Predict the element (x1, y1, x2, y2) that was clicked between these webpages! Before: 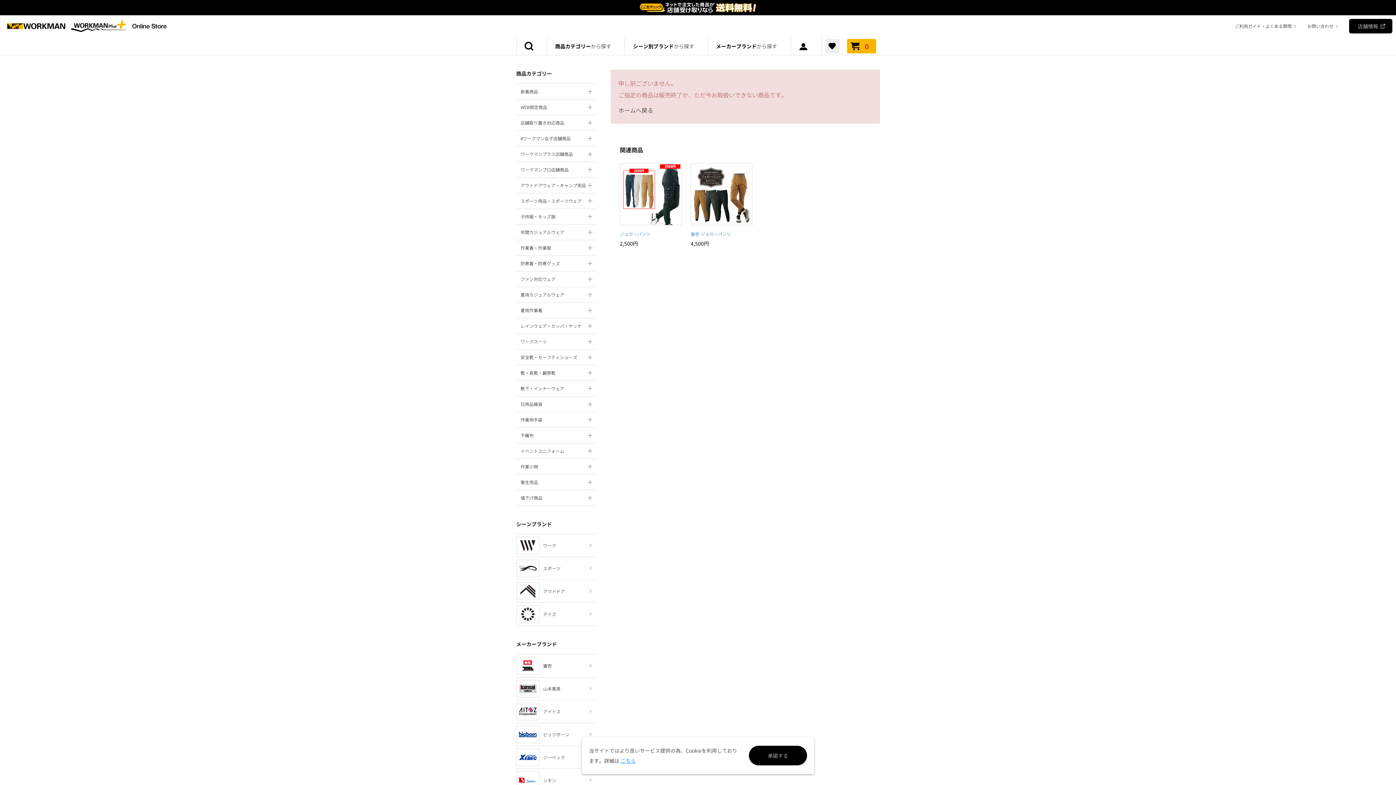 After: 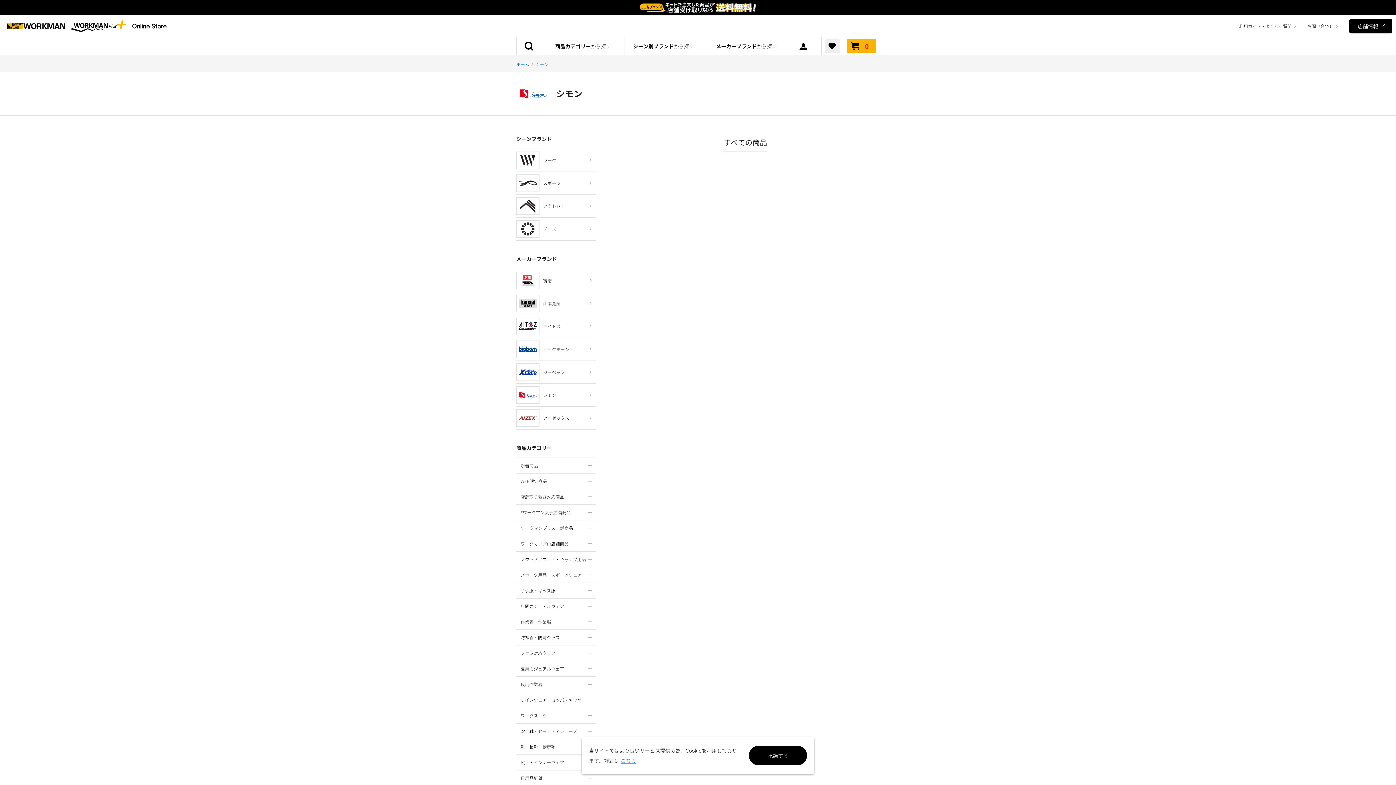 Action: bbox: (516, 769, 596, 791) label: シモン